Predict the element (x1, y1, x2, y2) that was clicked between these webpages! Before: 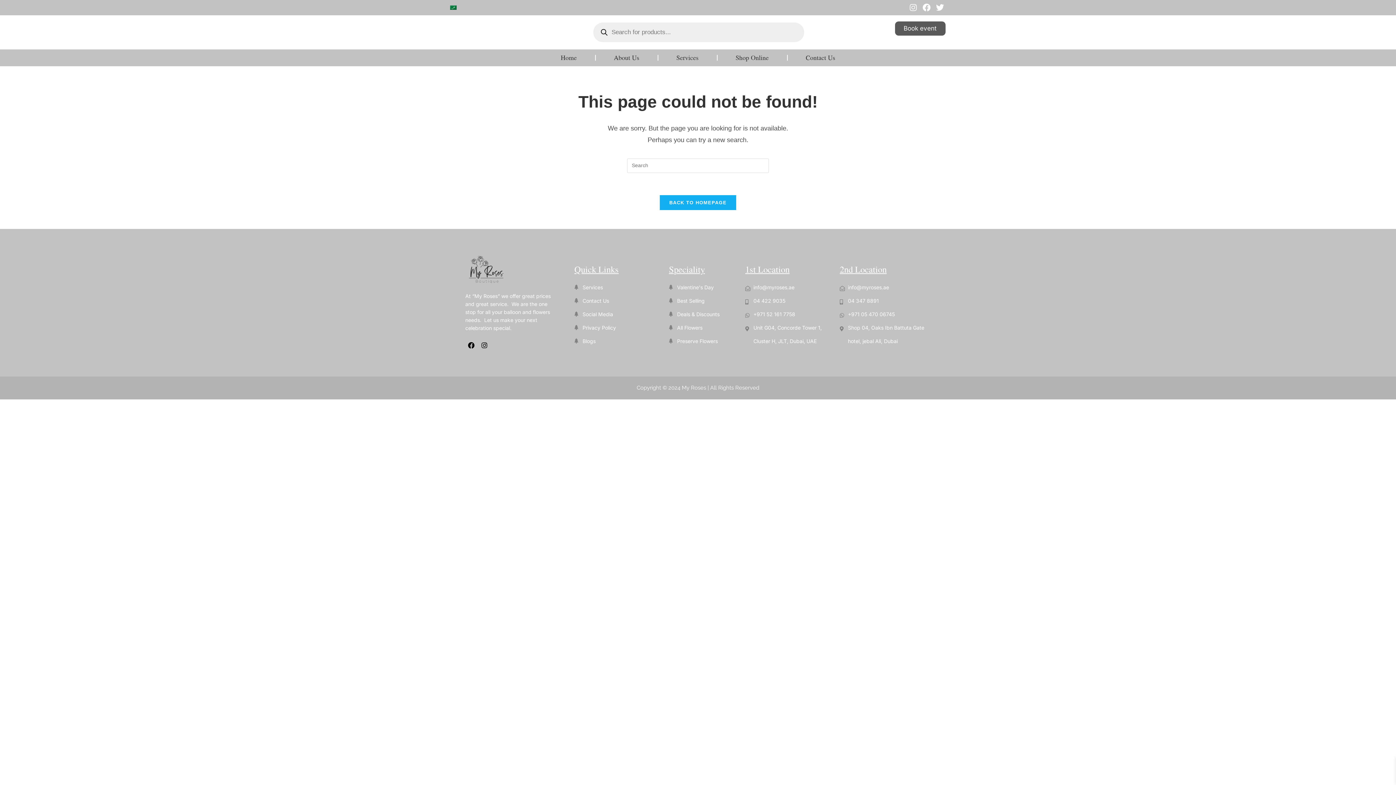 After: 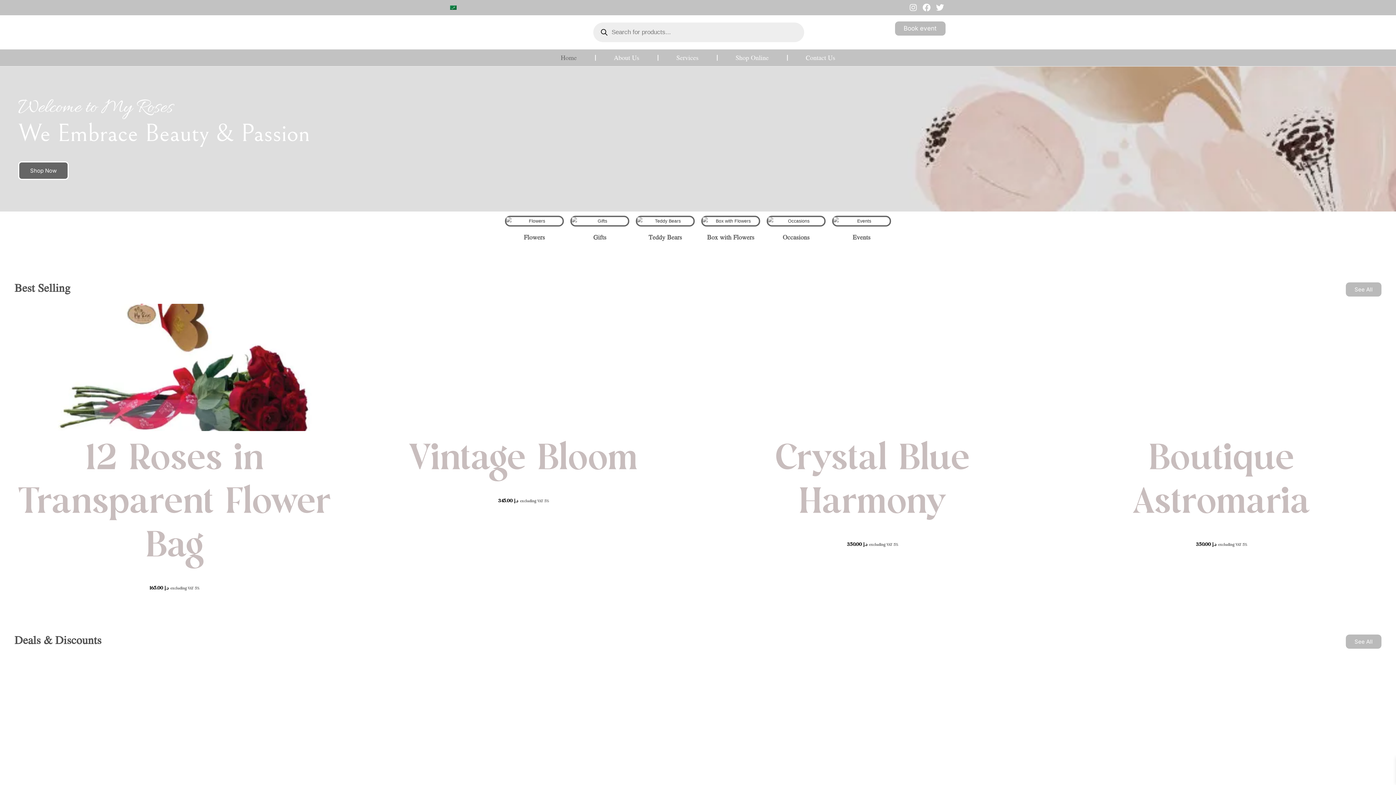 Action: bbox: (542, 49, 595, 66) label: Home